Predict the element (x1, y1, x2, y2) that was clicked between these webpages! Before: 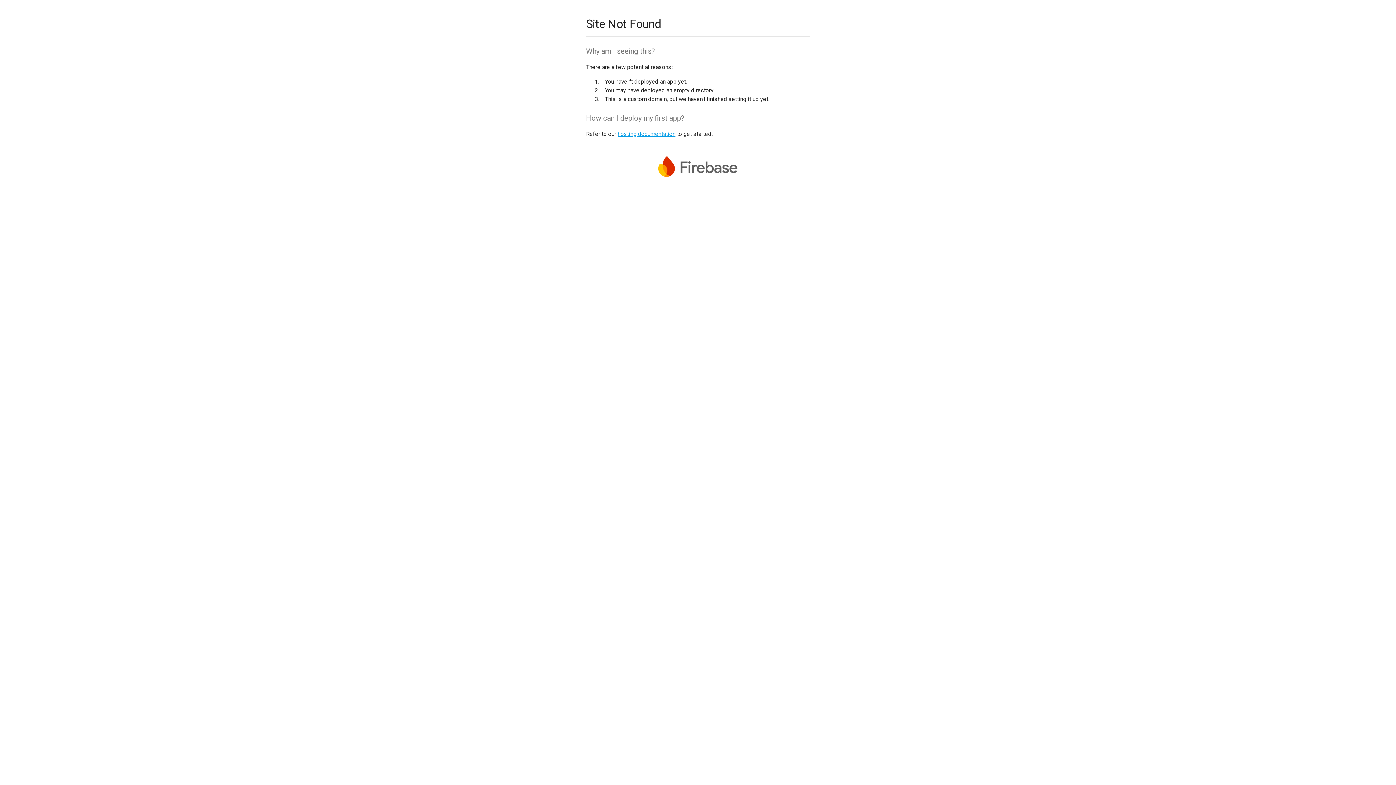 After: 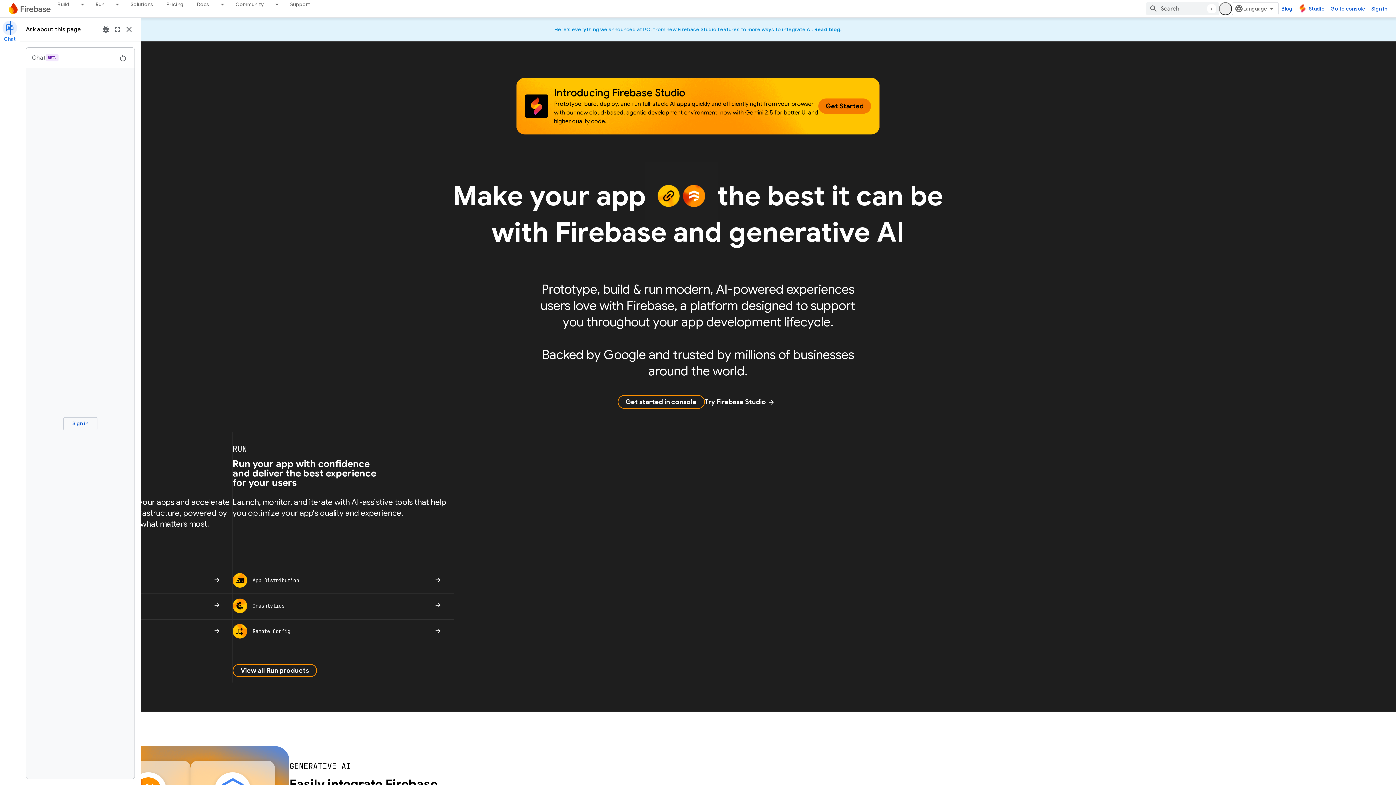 Action: bbox: (586, 156, 810, 180)